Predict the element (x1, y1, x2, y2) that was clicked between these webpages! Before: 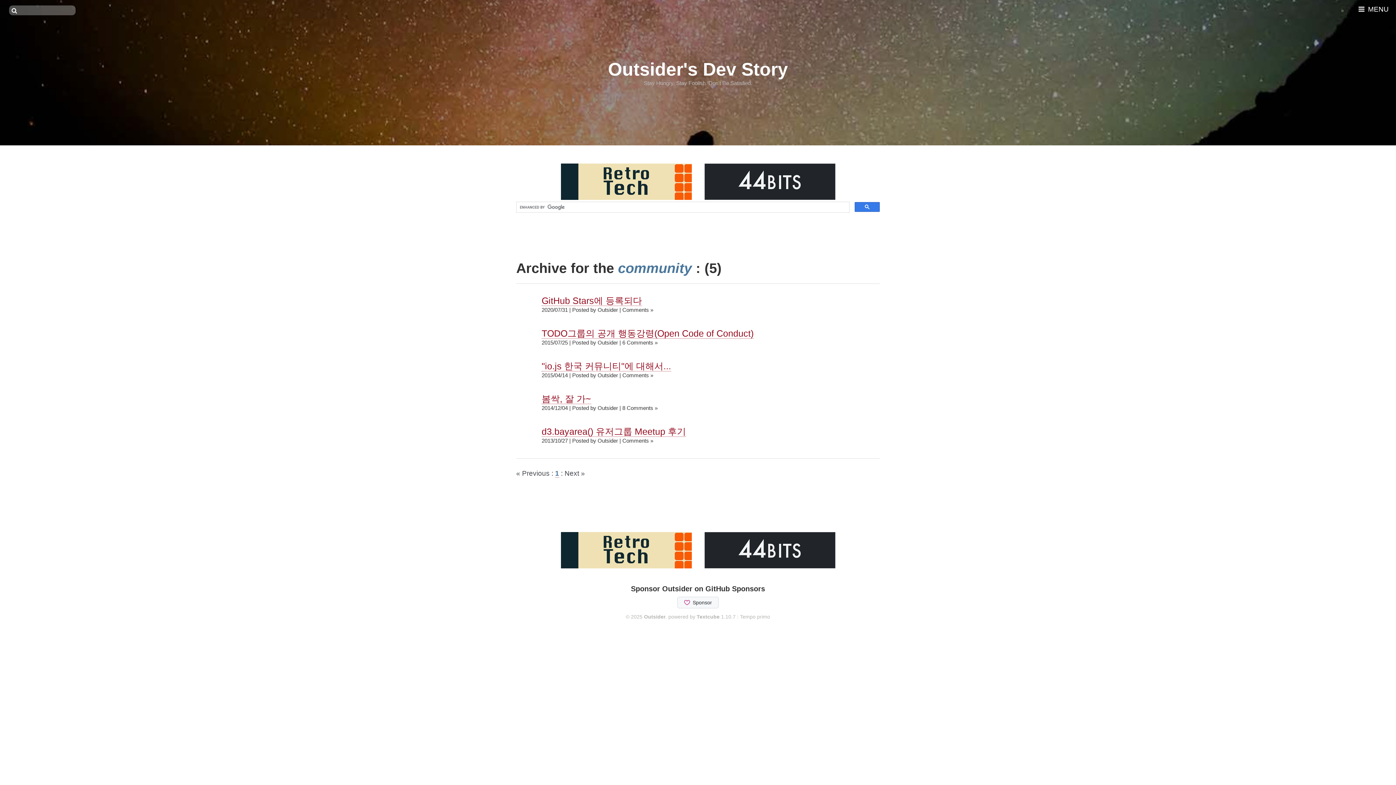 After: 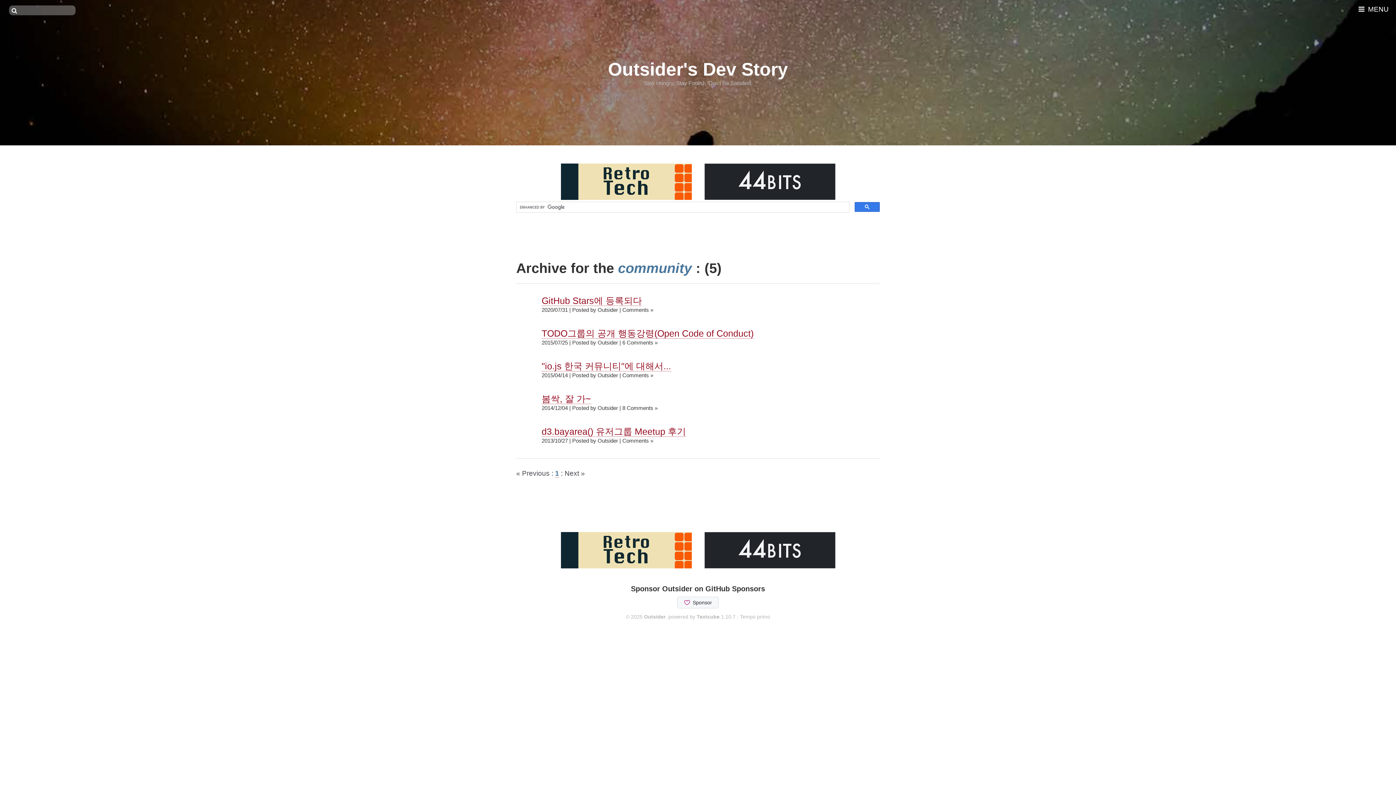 Action: bbox: (555, 193, 699, 201) label:  